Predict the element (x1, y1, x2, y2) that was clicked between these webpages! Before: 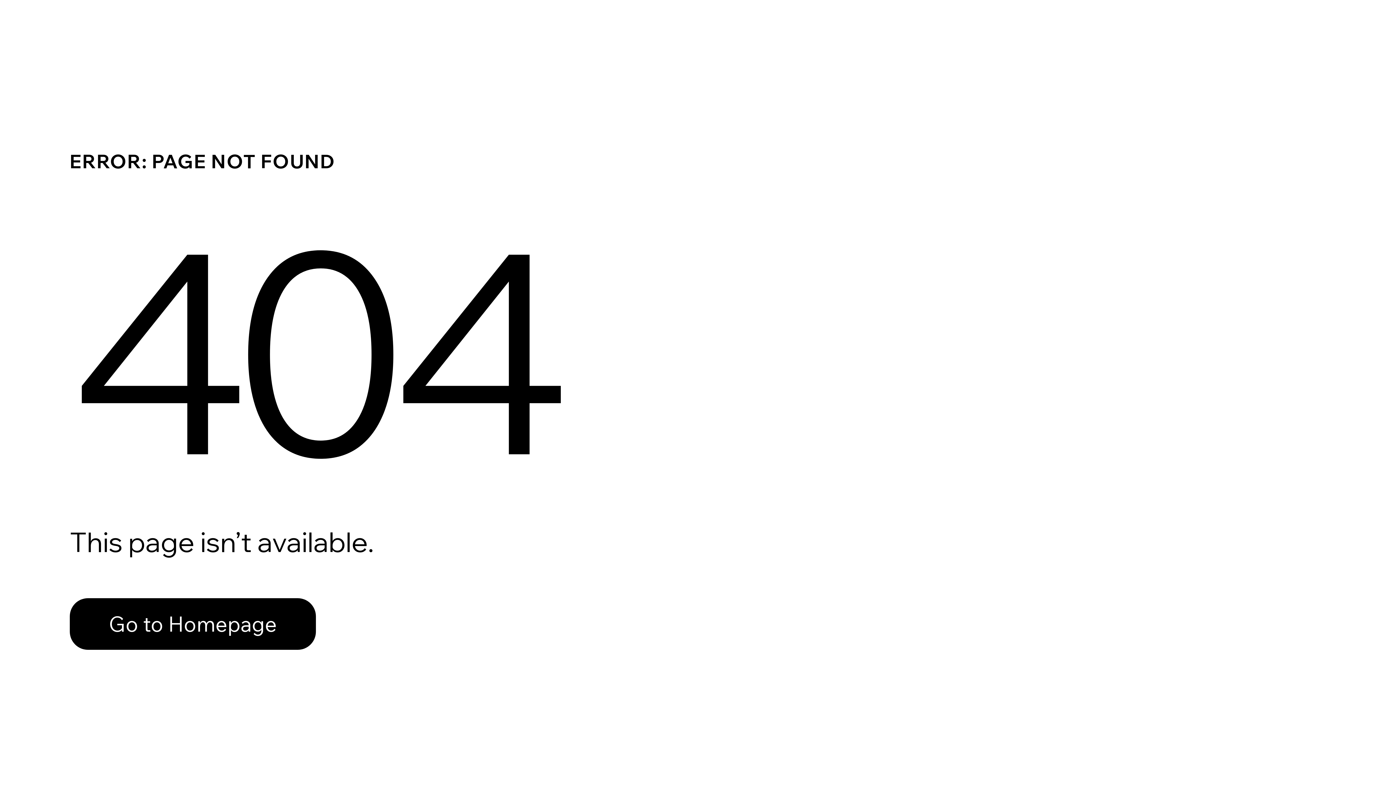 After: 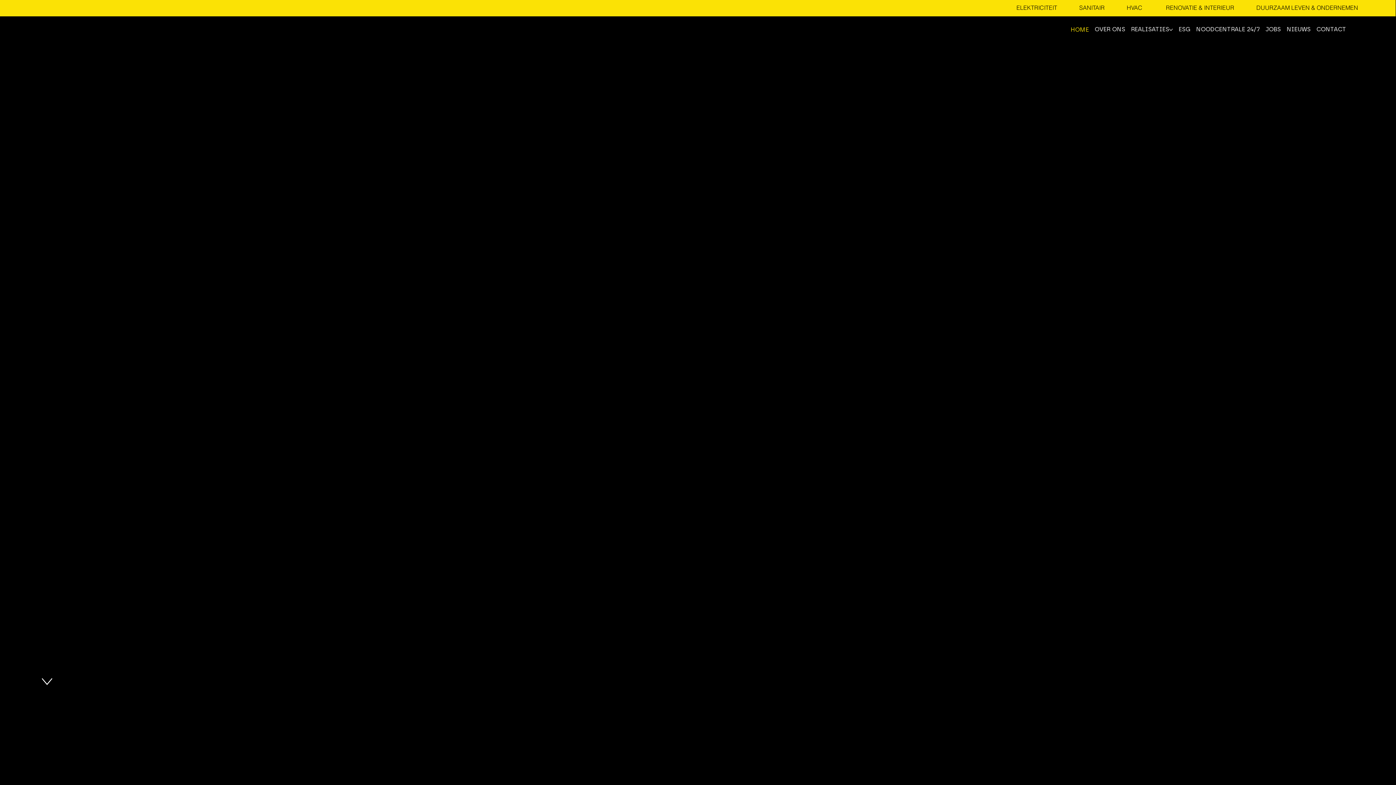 Action: bbox: (69, 582, 768, 659) label: Go to Homepage